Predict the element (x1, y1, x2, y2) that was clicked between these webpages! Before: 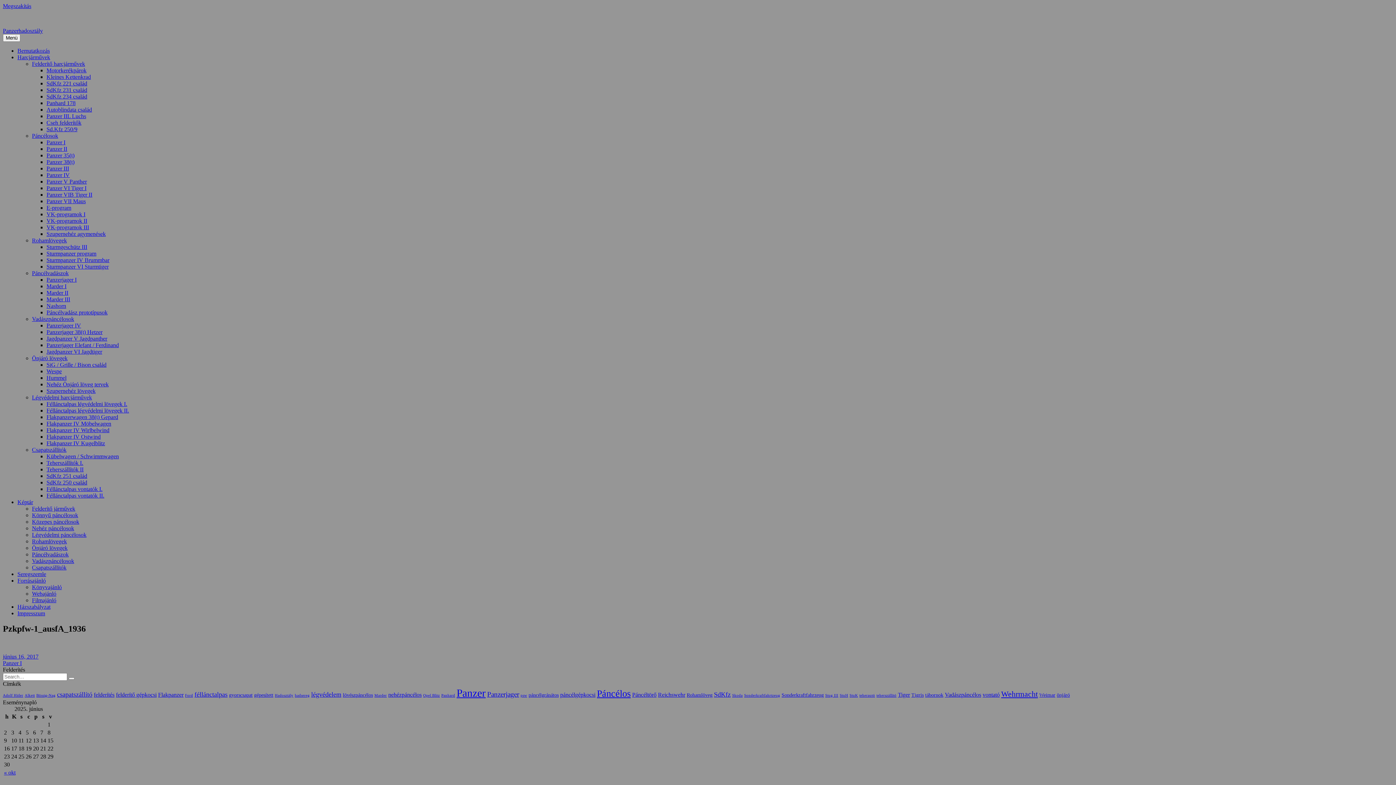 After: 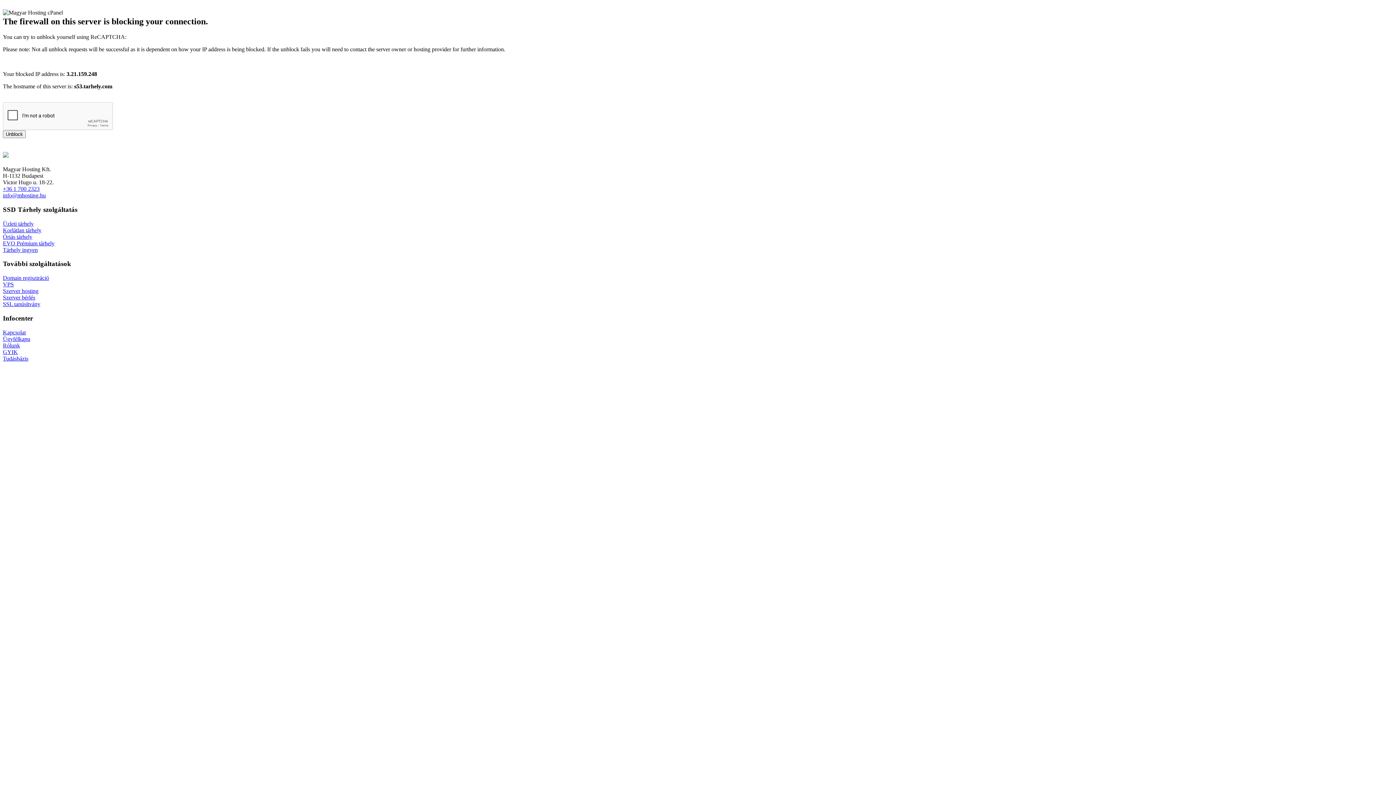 Action: label: Stug III (1 elem) bbox: (825, 693, 838, 697)